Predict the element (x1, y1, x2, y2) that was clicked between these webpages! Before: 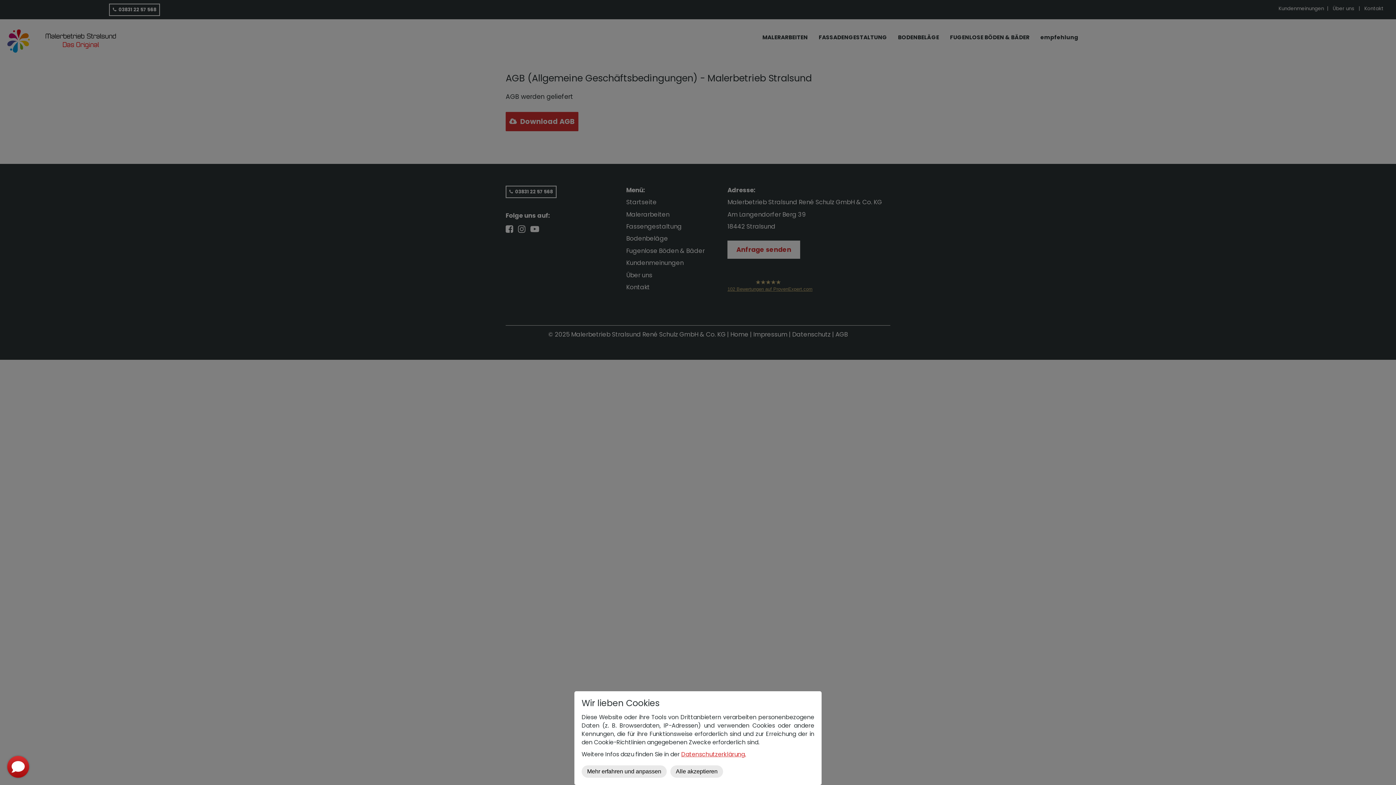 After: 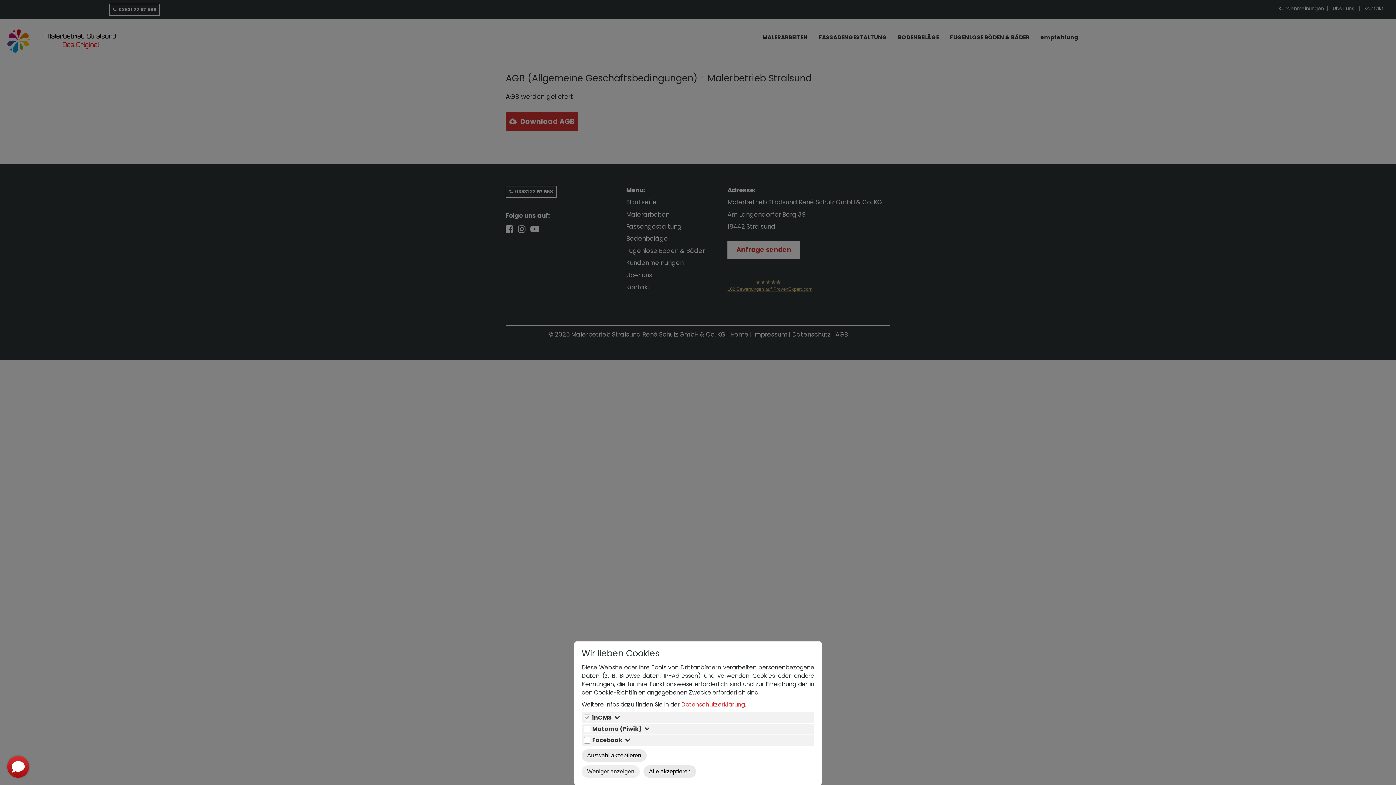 Action: bbox: (581, 765, 666, 778) label: Mehr erfahren und anpassen